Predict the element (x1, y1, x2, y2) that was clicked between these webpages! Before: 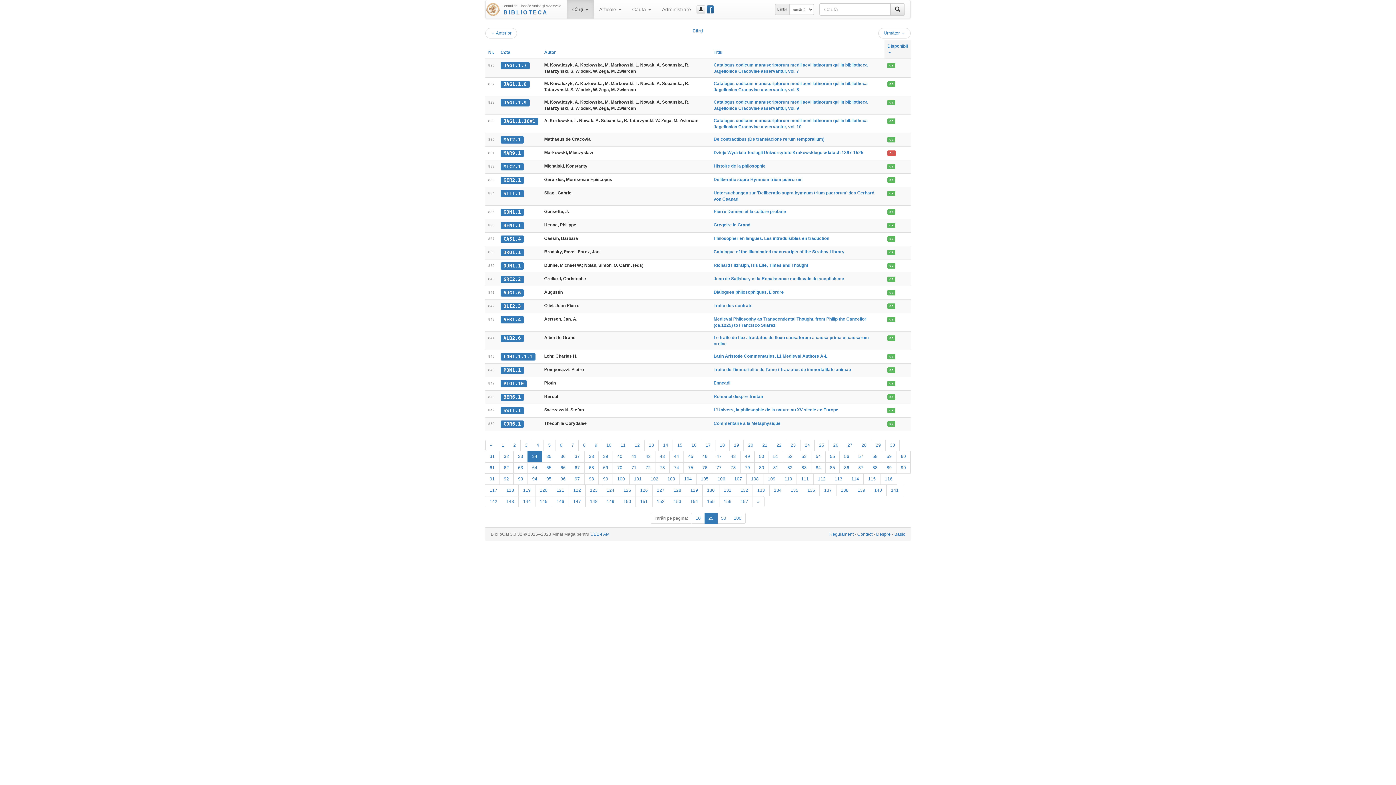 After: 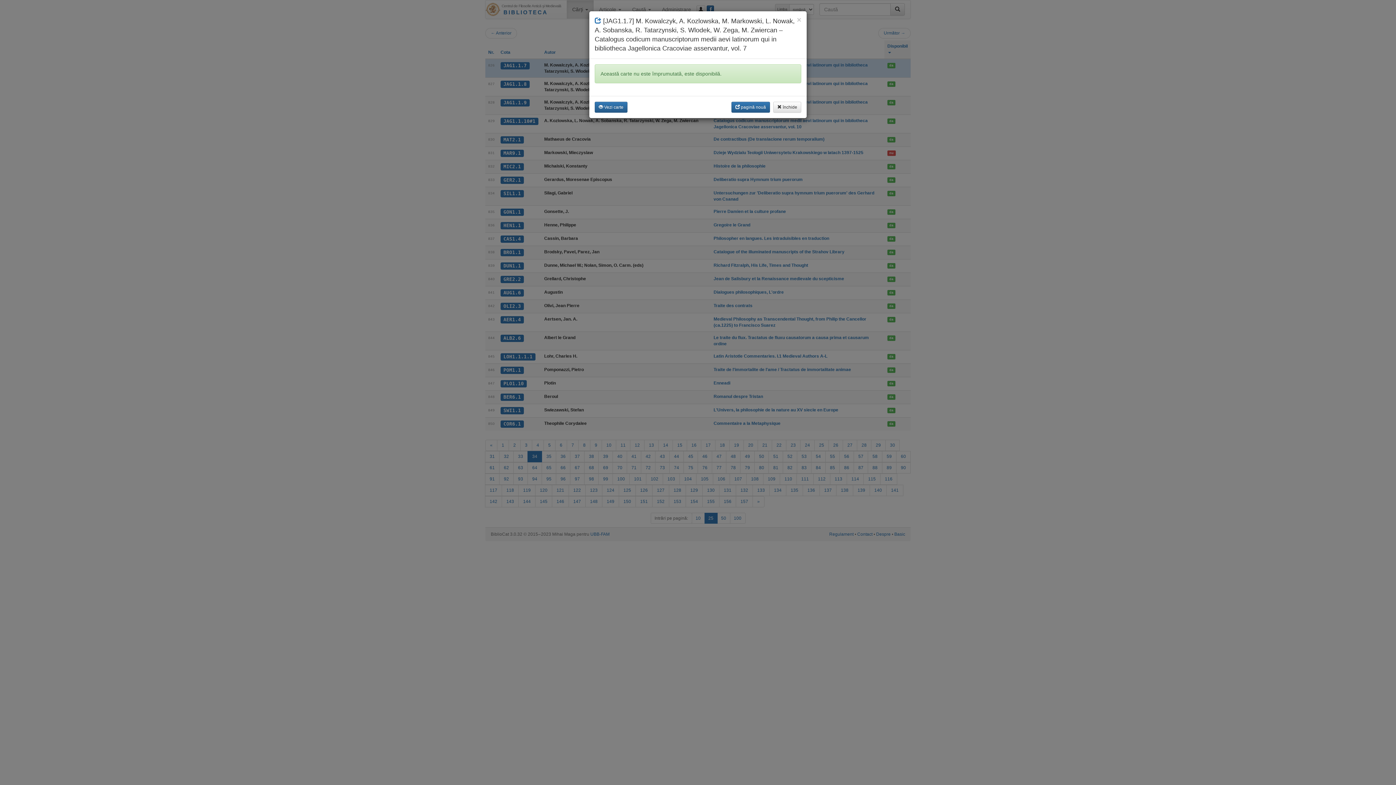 Action: bbox: (887, 62, 895, 68) label: da